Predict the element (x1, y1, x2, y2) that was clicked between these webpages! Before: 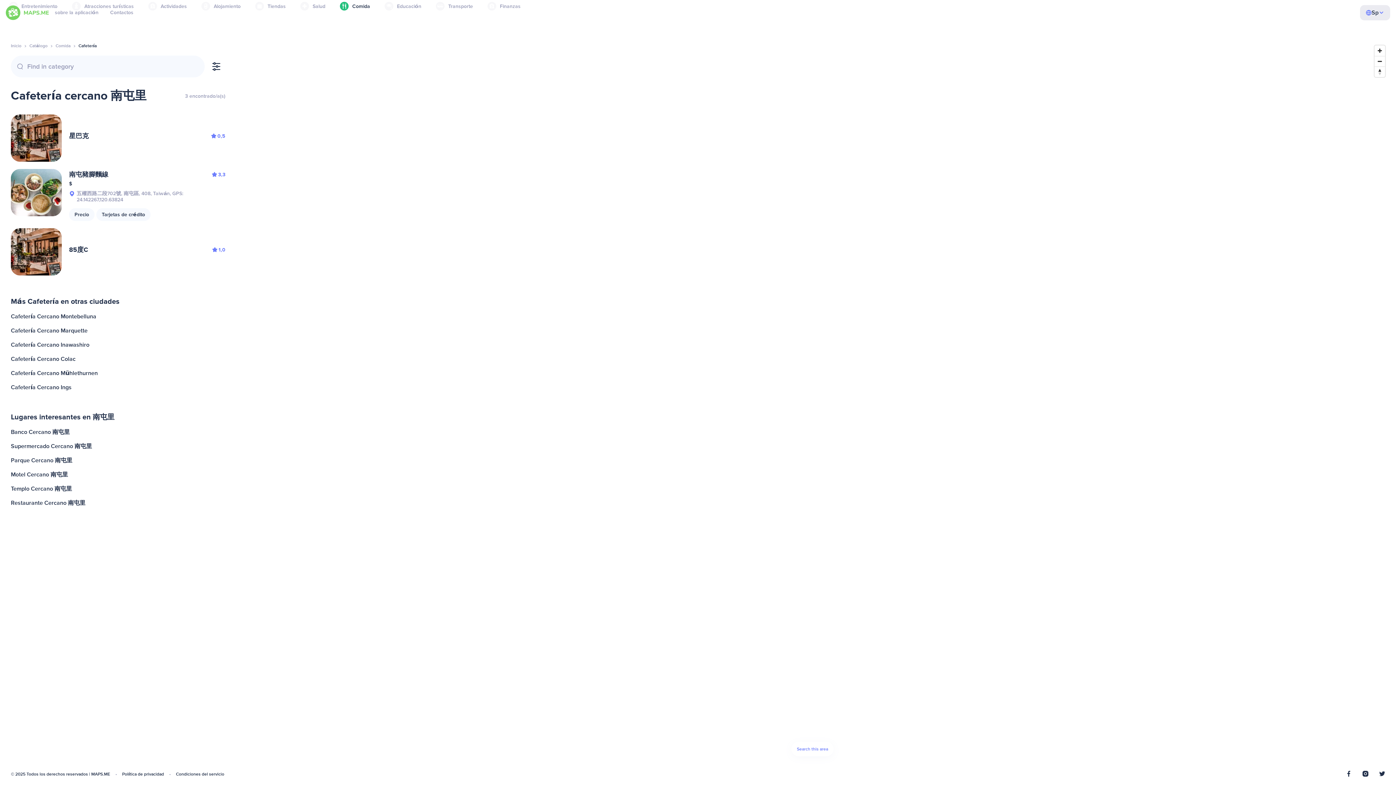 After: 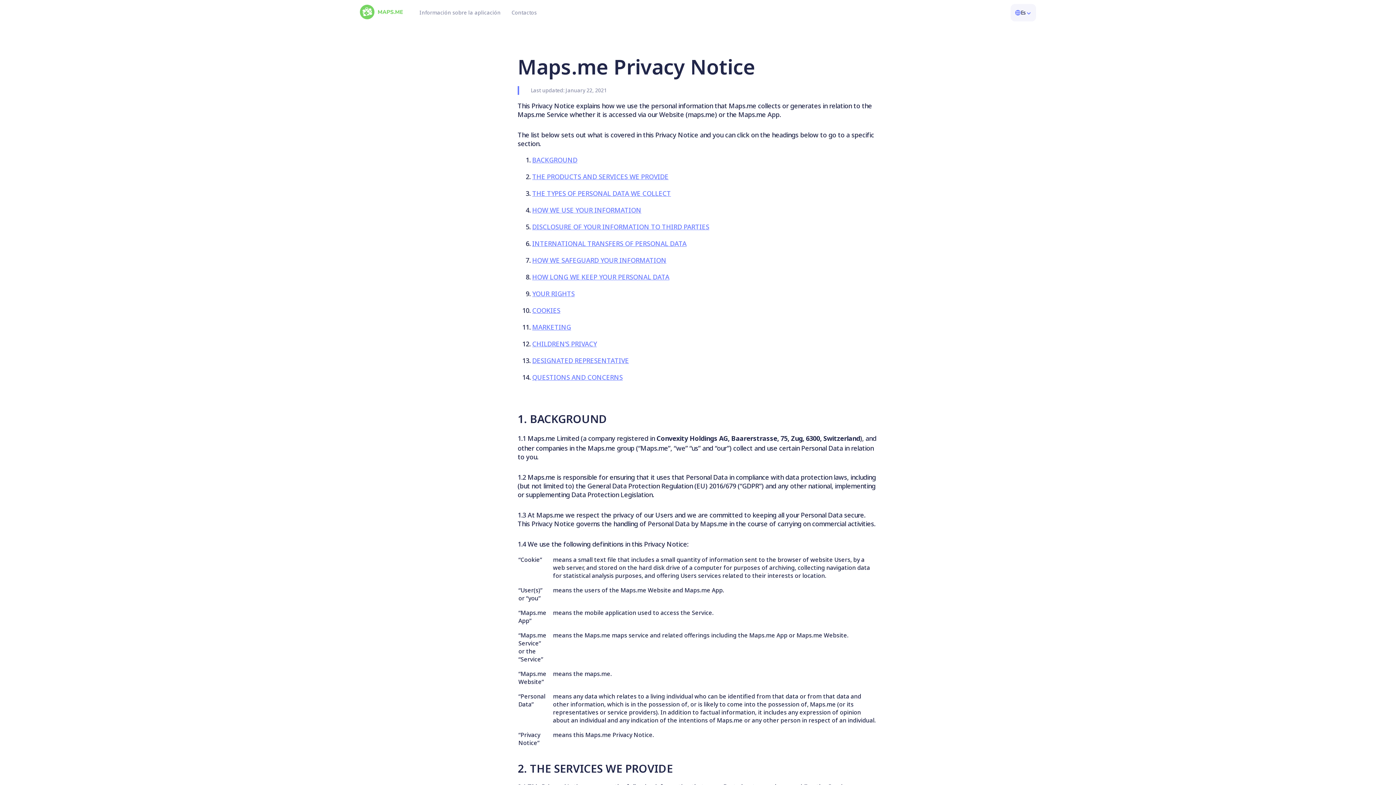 Action: label: Política de privacidad bbox: (122, 772, 164, 777)